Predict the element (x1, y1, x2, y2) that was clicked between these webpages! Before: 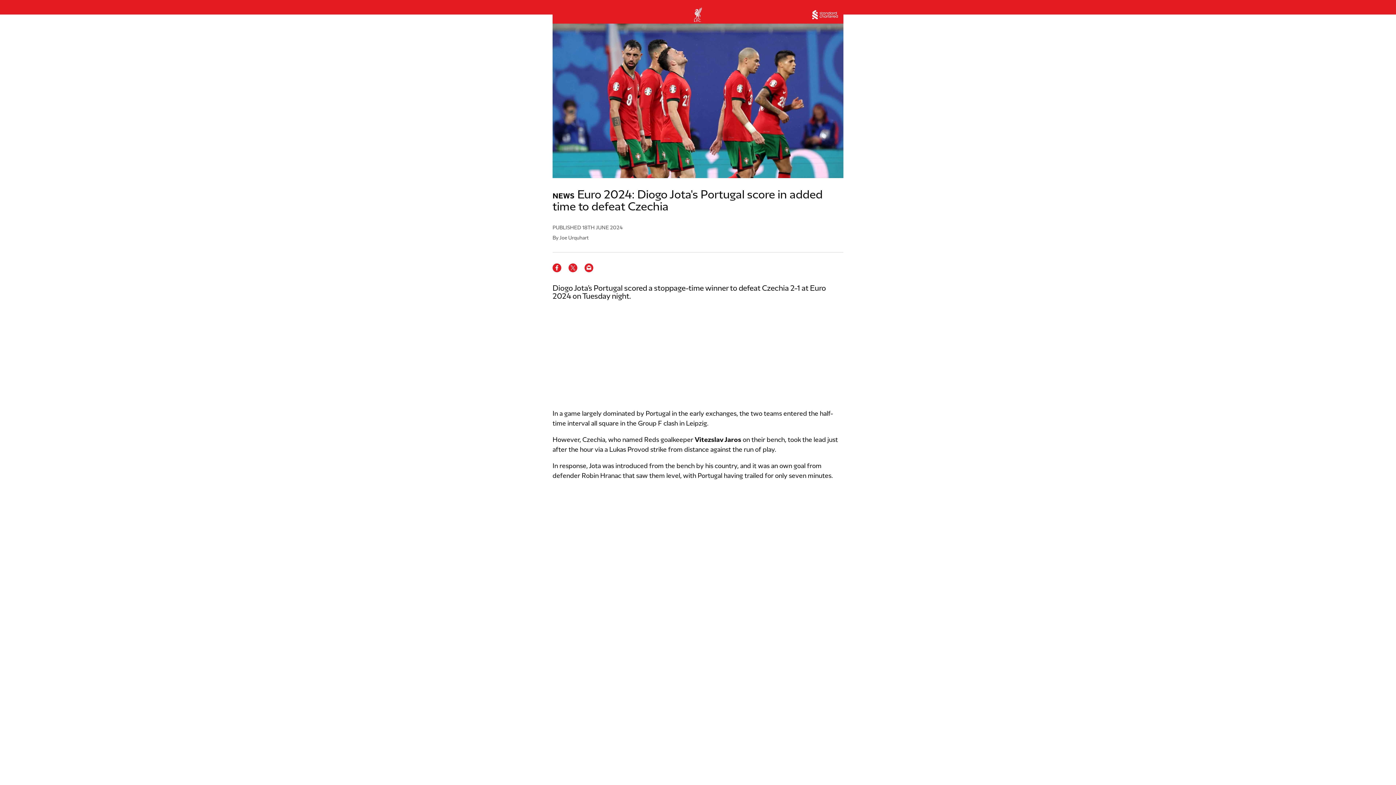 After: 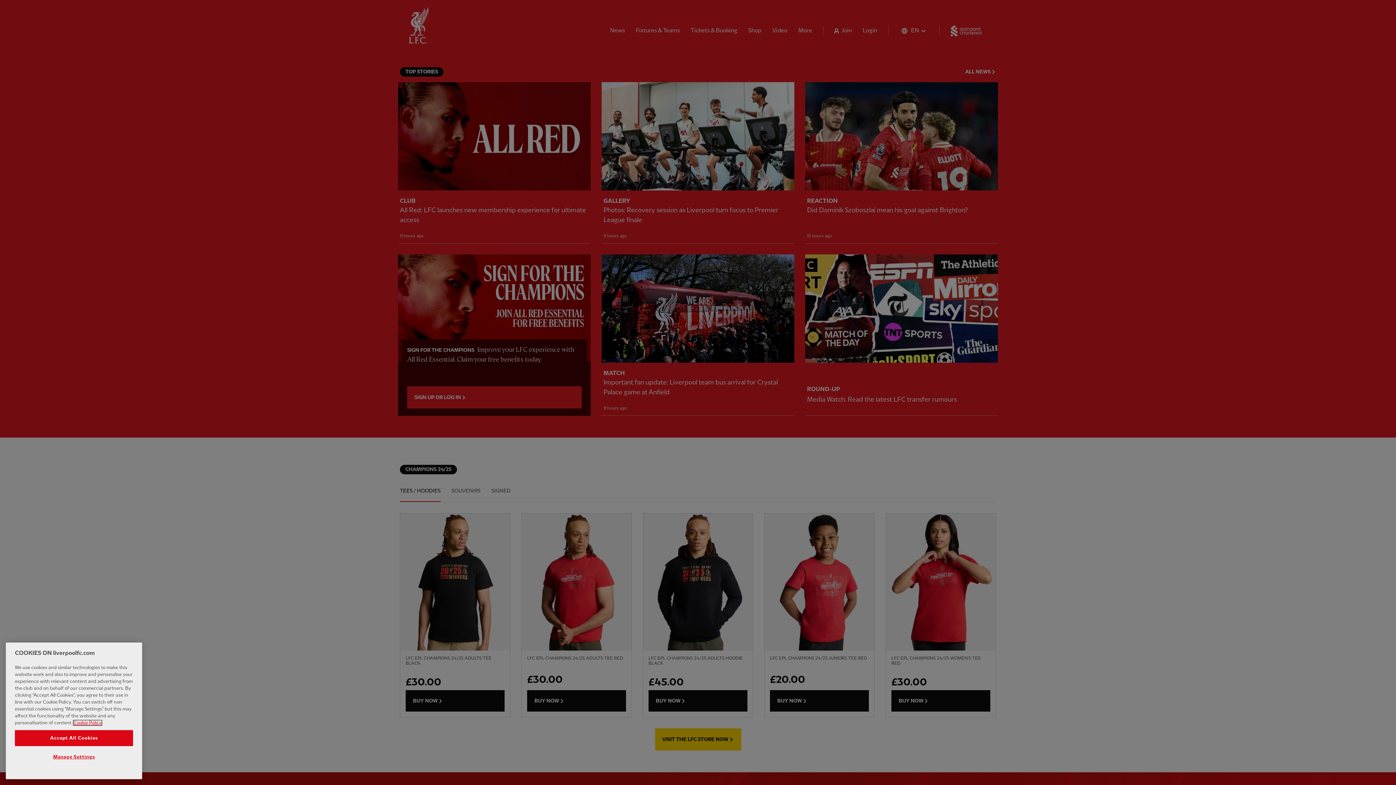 Action: bbox: (694, 7, 702, 21)